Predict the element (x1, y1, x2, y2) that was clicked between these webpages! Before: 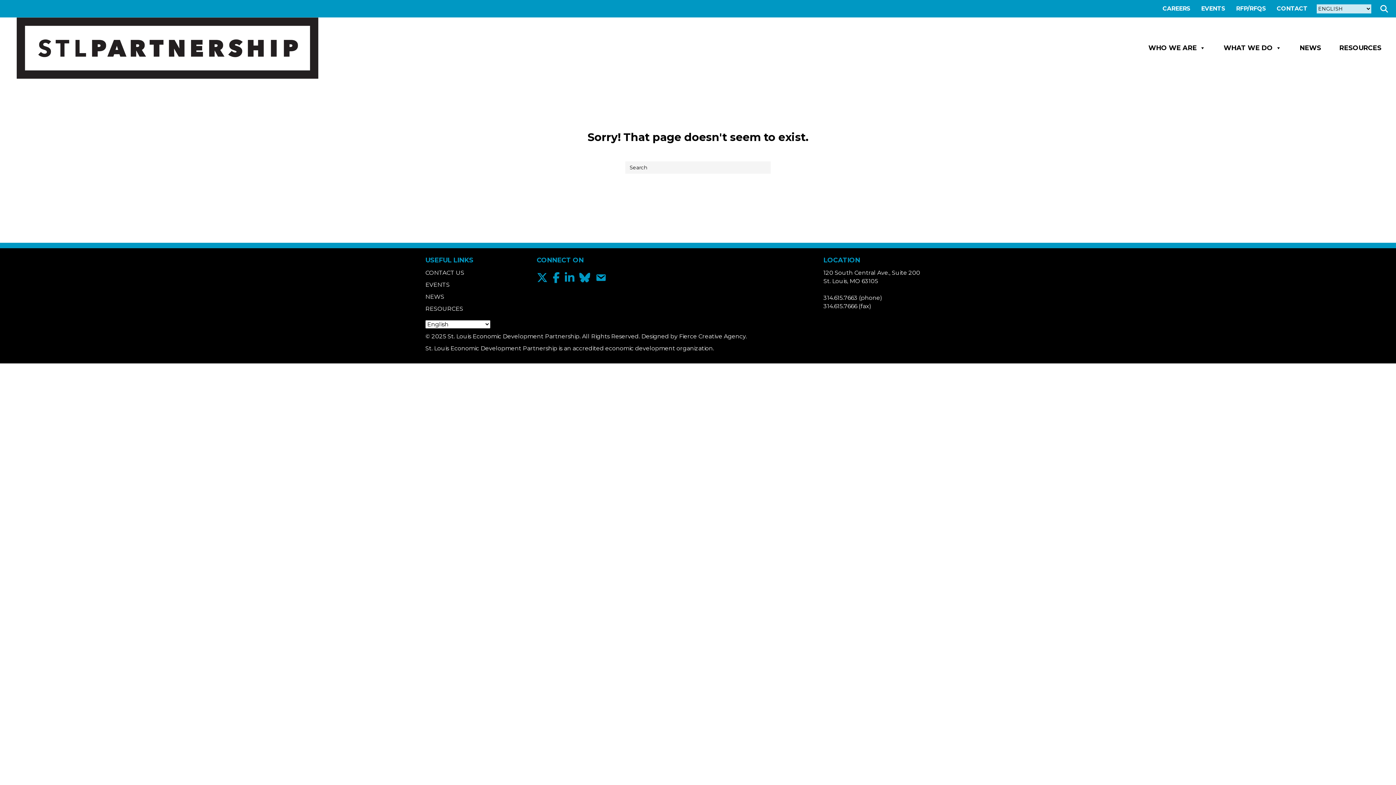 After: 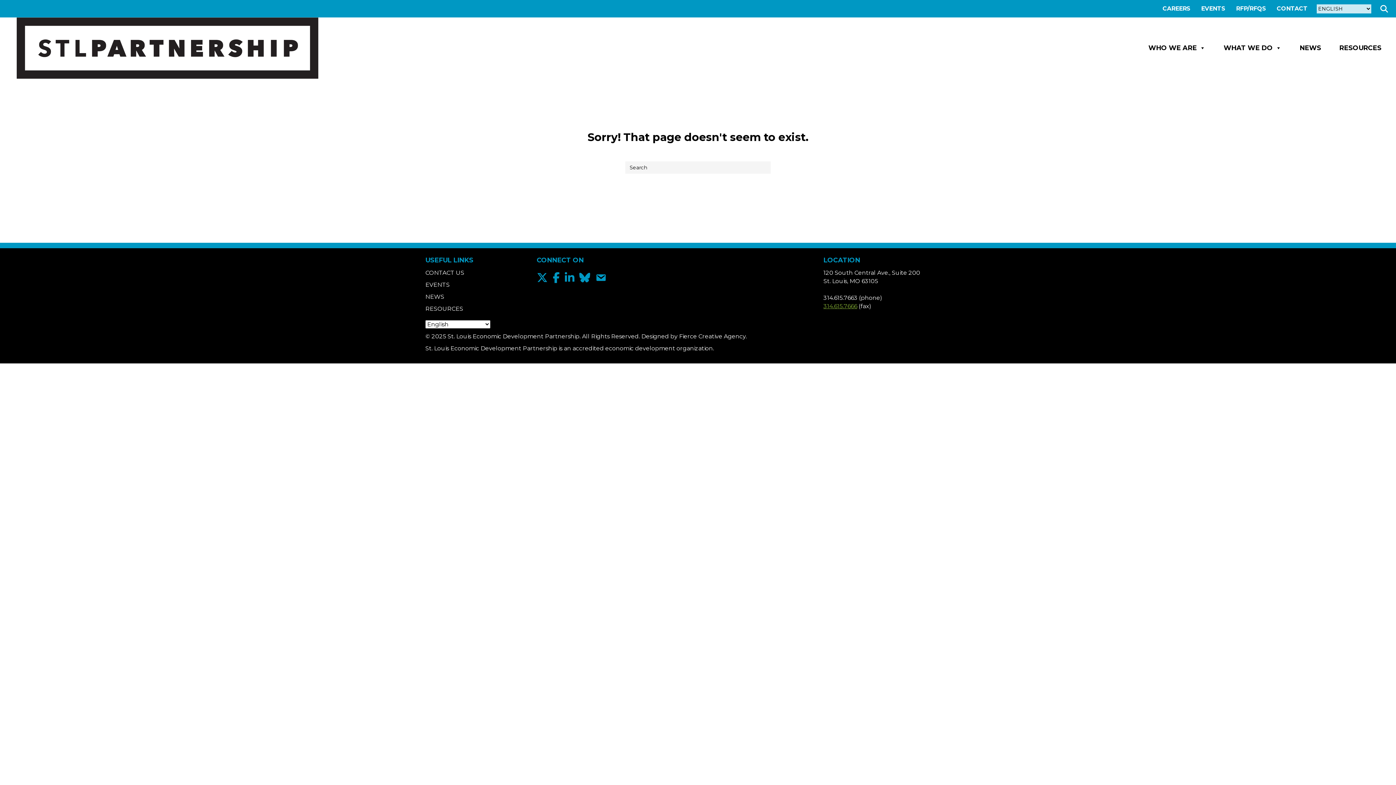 Action: bbox: (823, 302, 857, 309) label: 314.615.7666